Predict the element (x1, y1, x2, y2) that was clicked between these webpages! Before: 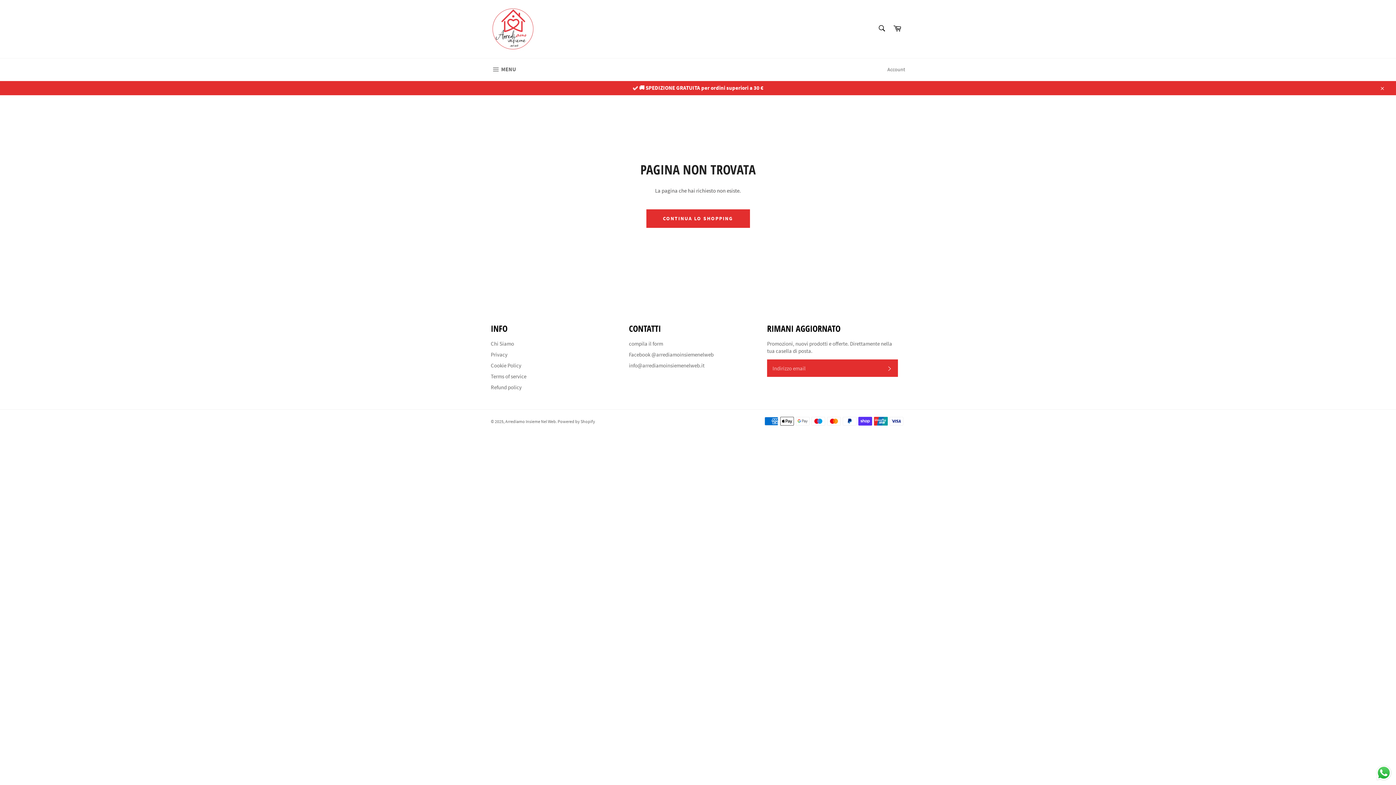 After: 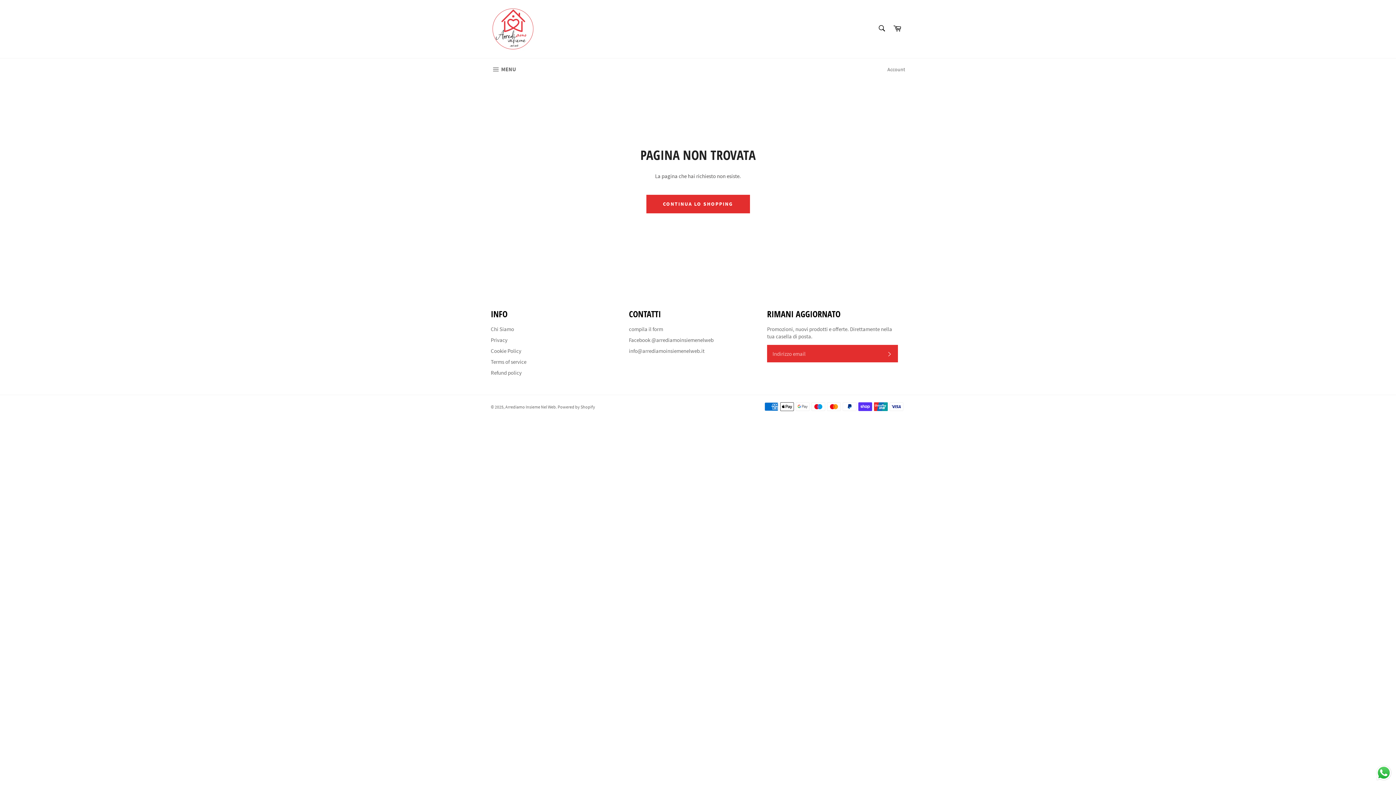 Action: bbox: (1375, 80, 1389, 95) label: Chiudi